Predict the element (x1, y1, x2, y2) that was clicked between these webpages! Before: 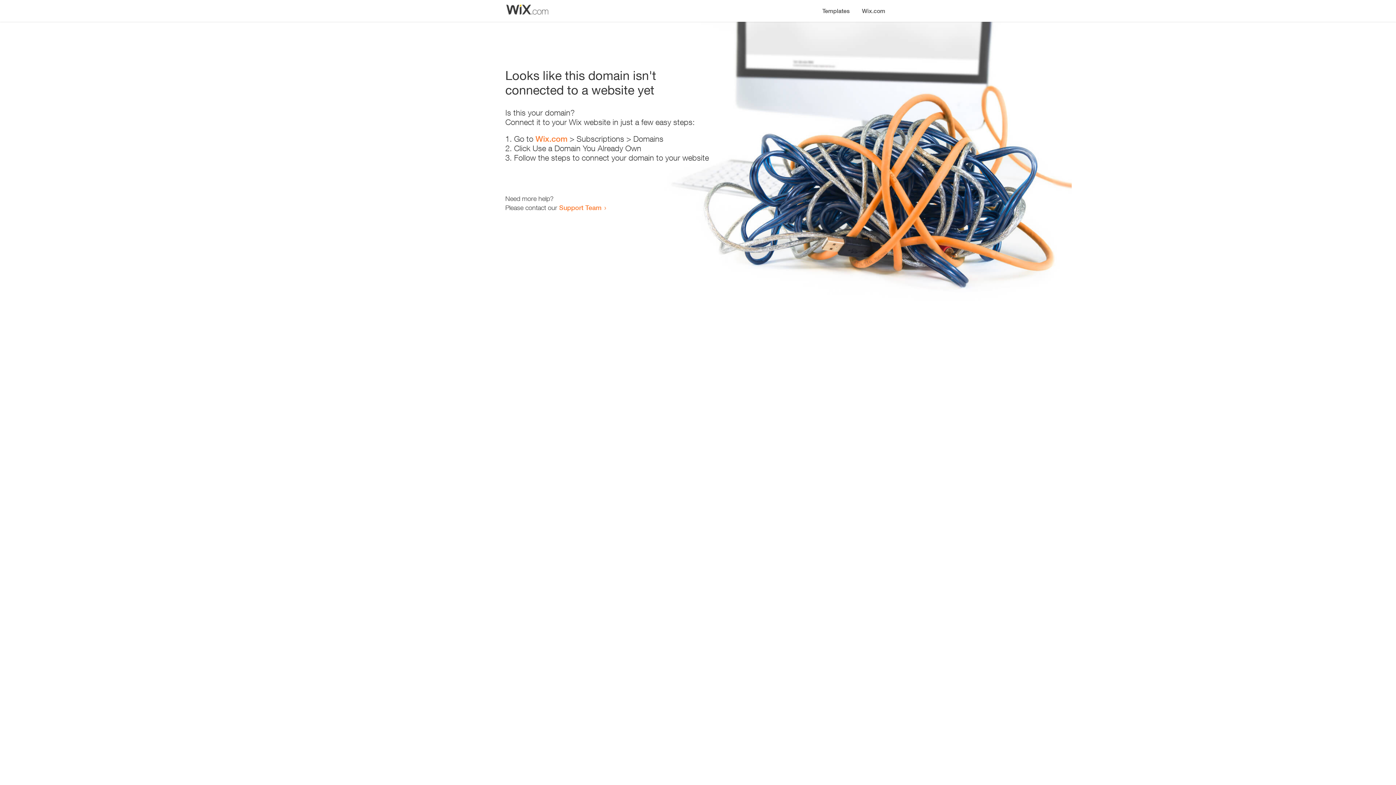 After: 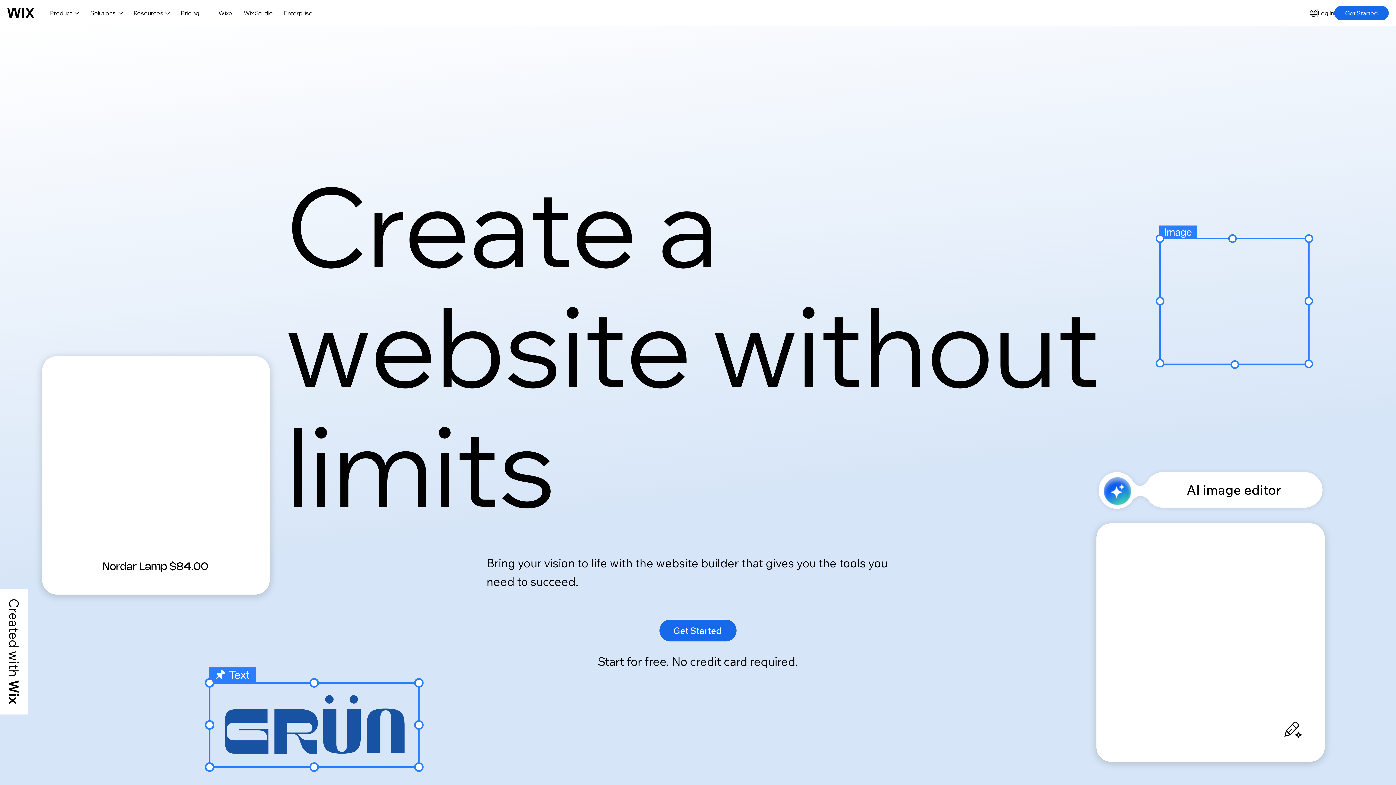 Action: bbox: (535, 134, 567, 143) label: Wix.com